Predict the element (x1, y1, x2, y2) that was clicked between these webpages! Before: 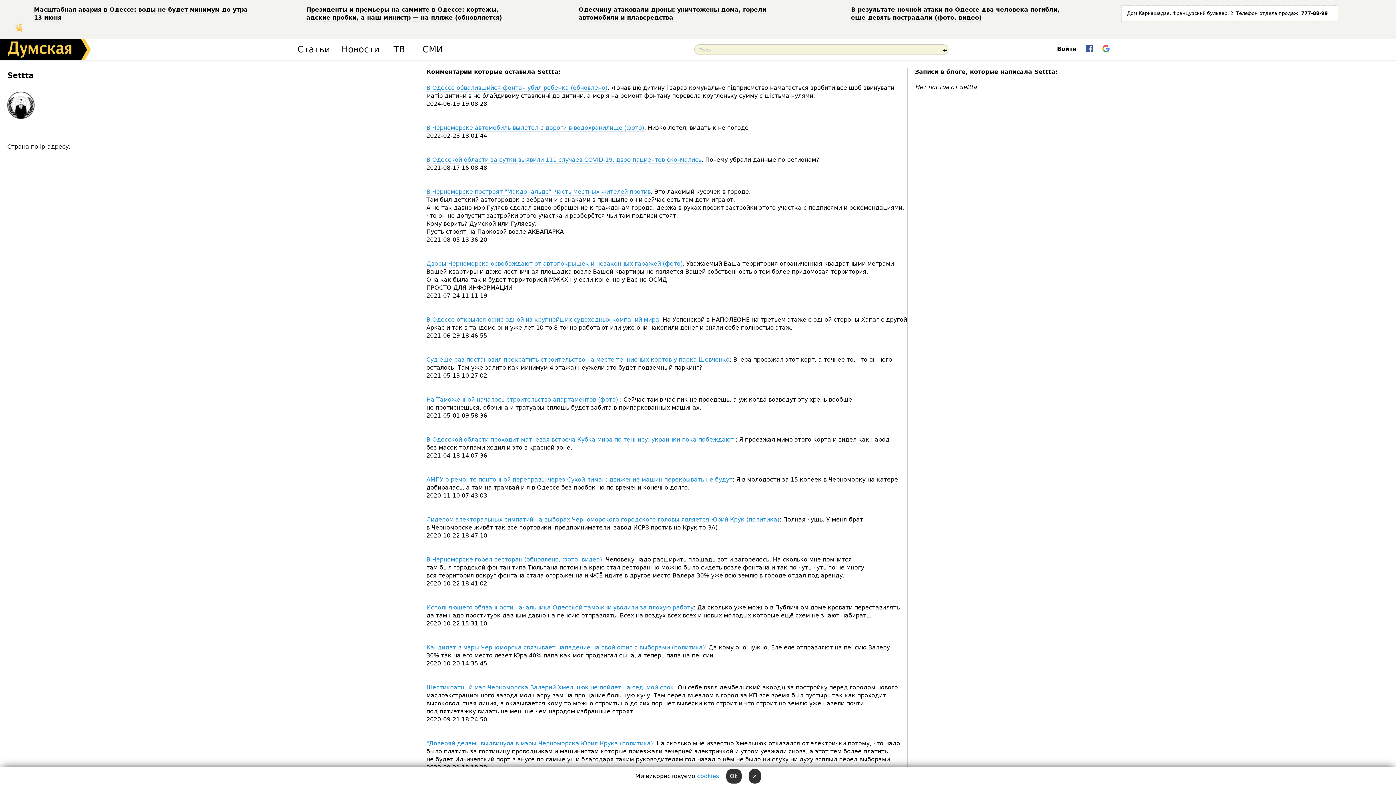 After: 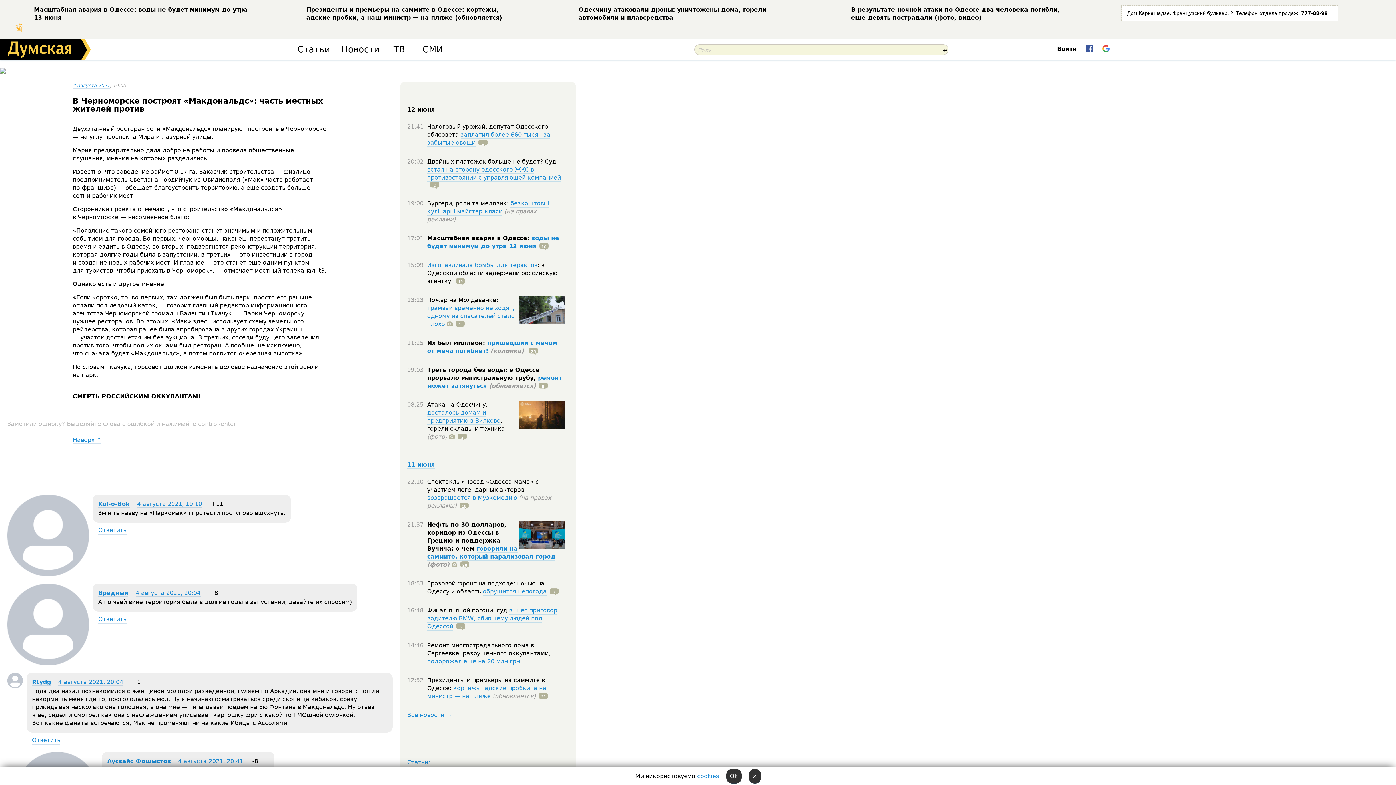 Action: bbox: (426, 188, 650, 195) label: В Черноморске построят "Макдональдс": часть местных жителей против